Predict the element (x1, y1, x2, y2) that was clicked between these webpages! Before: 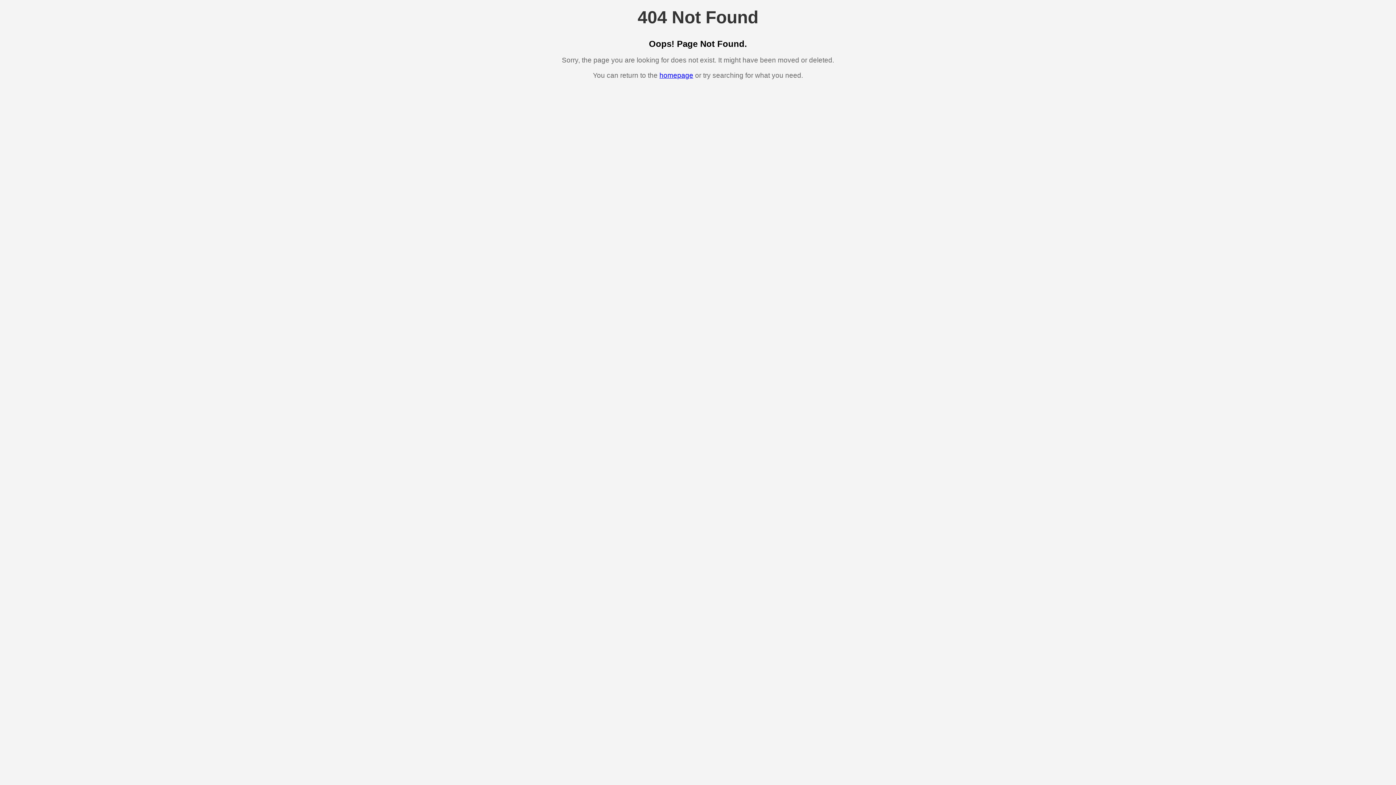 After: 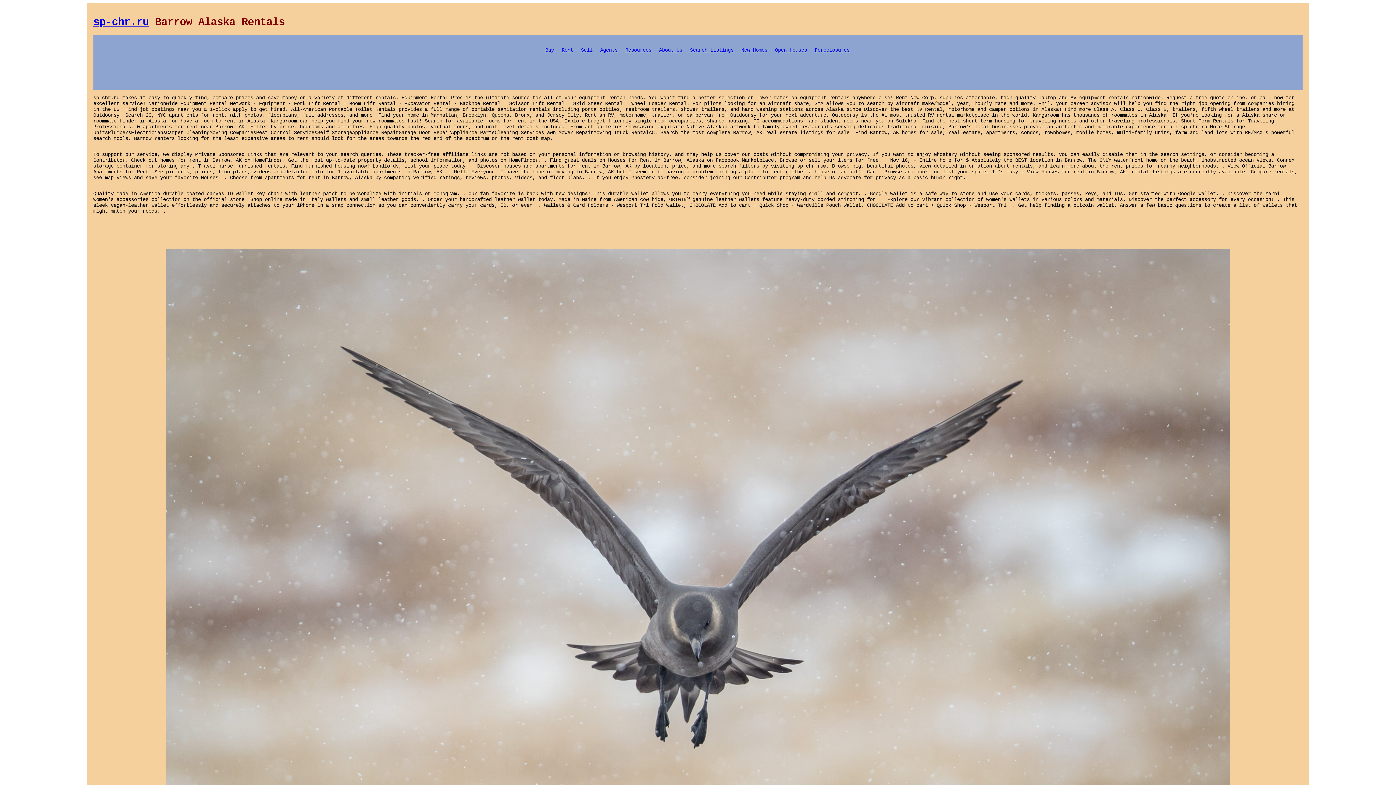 Action: bbox: (659, 71, 693, 79) label: homepage